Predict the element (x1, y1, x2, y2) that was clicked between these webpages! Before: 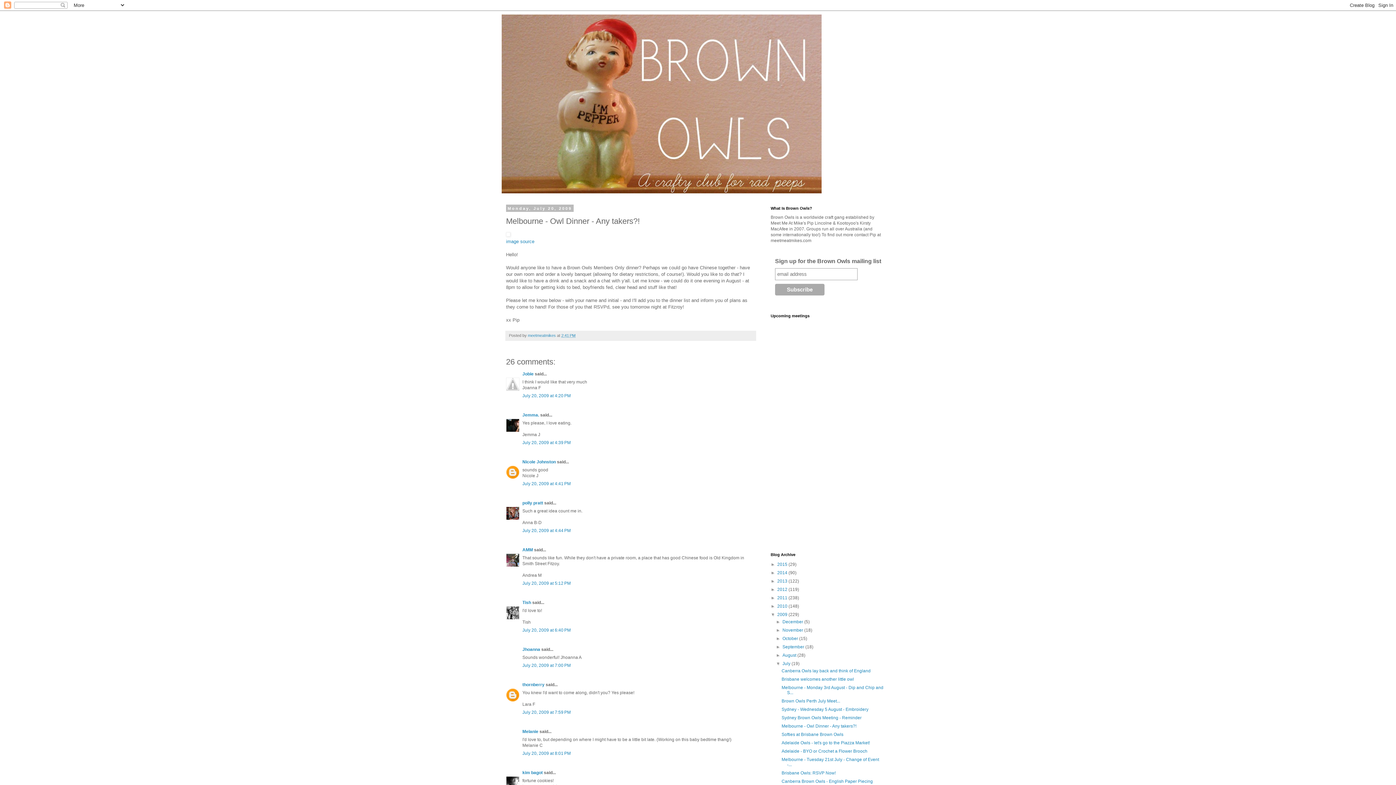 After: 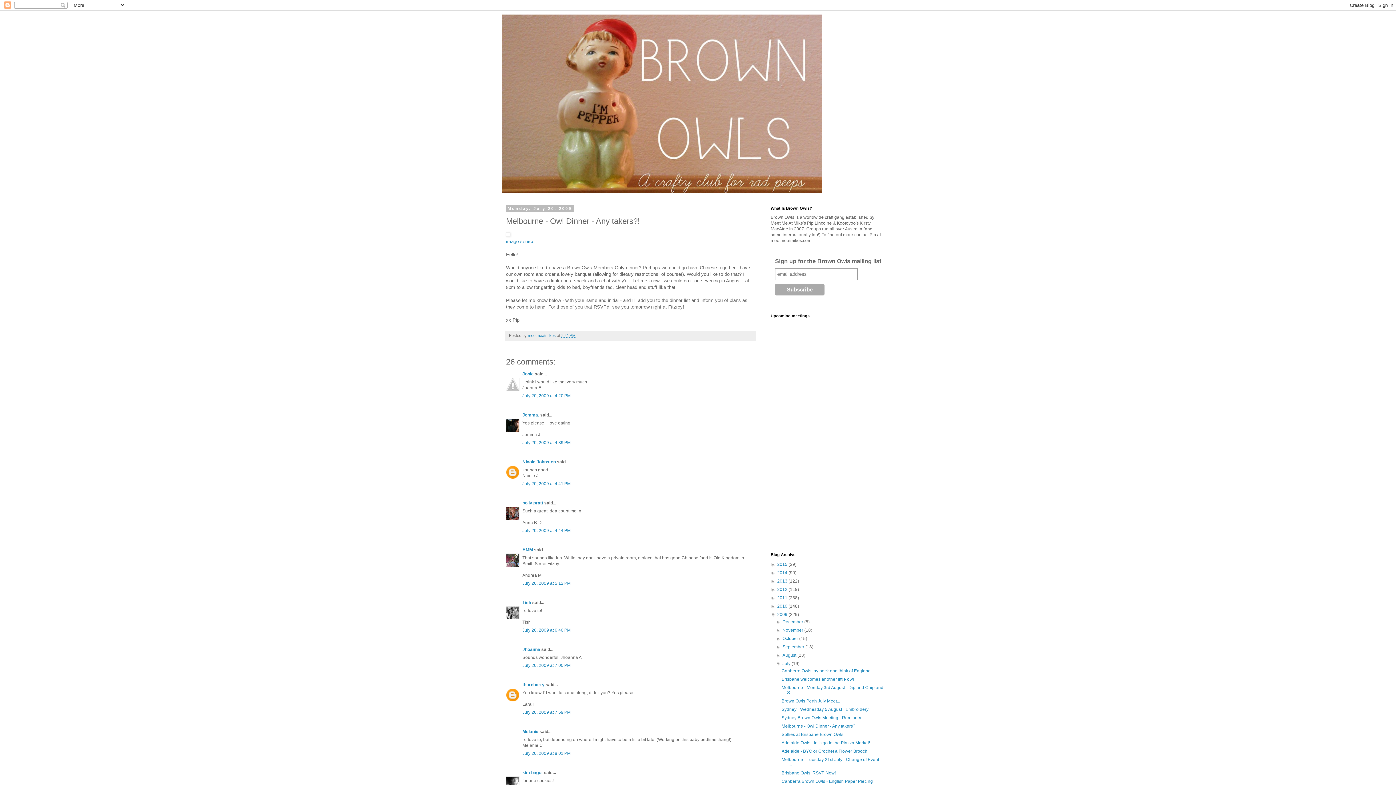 Action: bbox: (781, 724, 856, 729) label: Melbourne - Owl Dinner - Any takers?!